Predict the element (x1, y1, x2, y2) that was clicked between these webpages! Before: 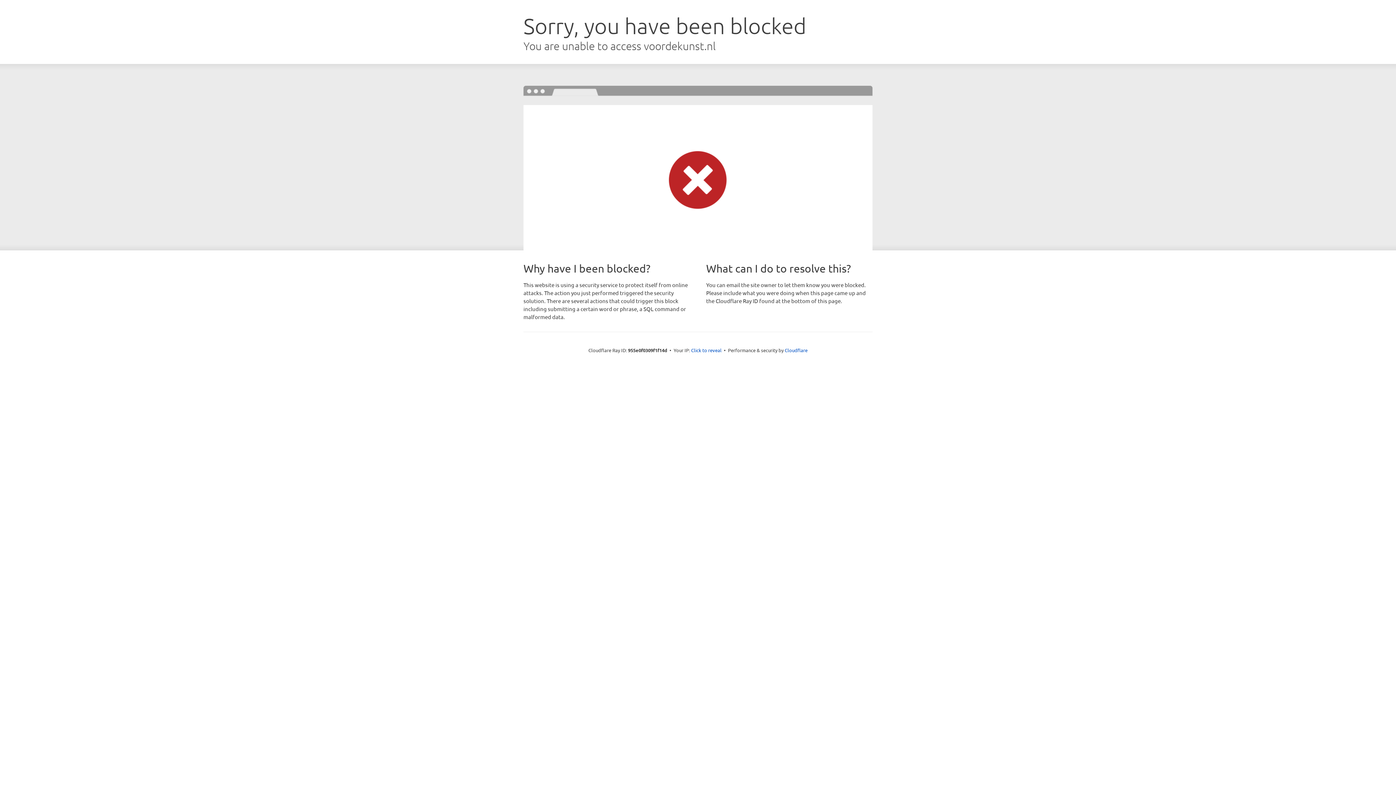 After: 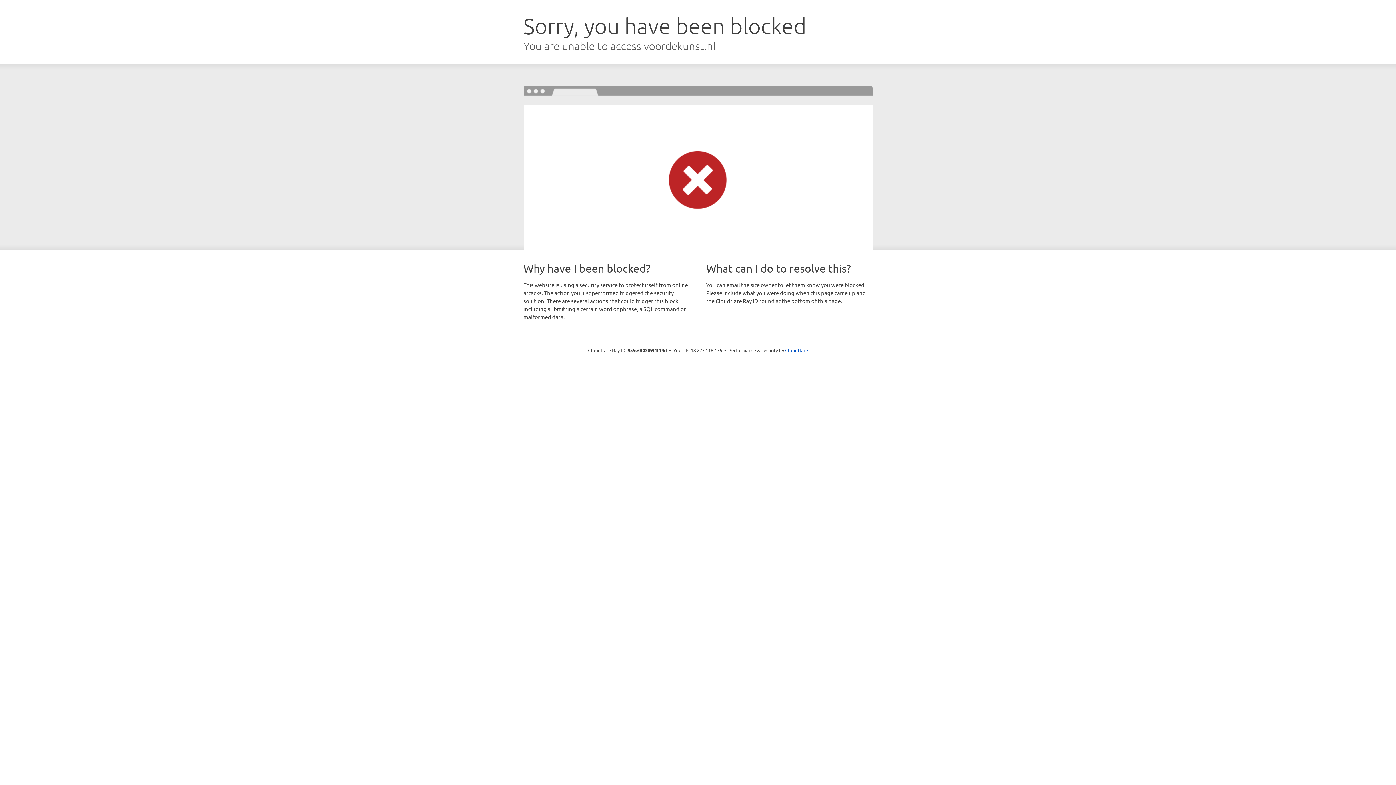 Action: label: Click to reveal bbox: (691, 346, 721, 353)